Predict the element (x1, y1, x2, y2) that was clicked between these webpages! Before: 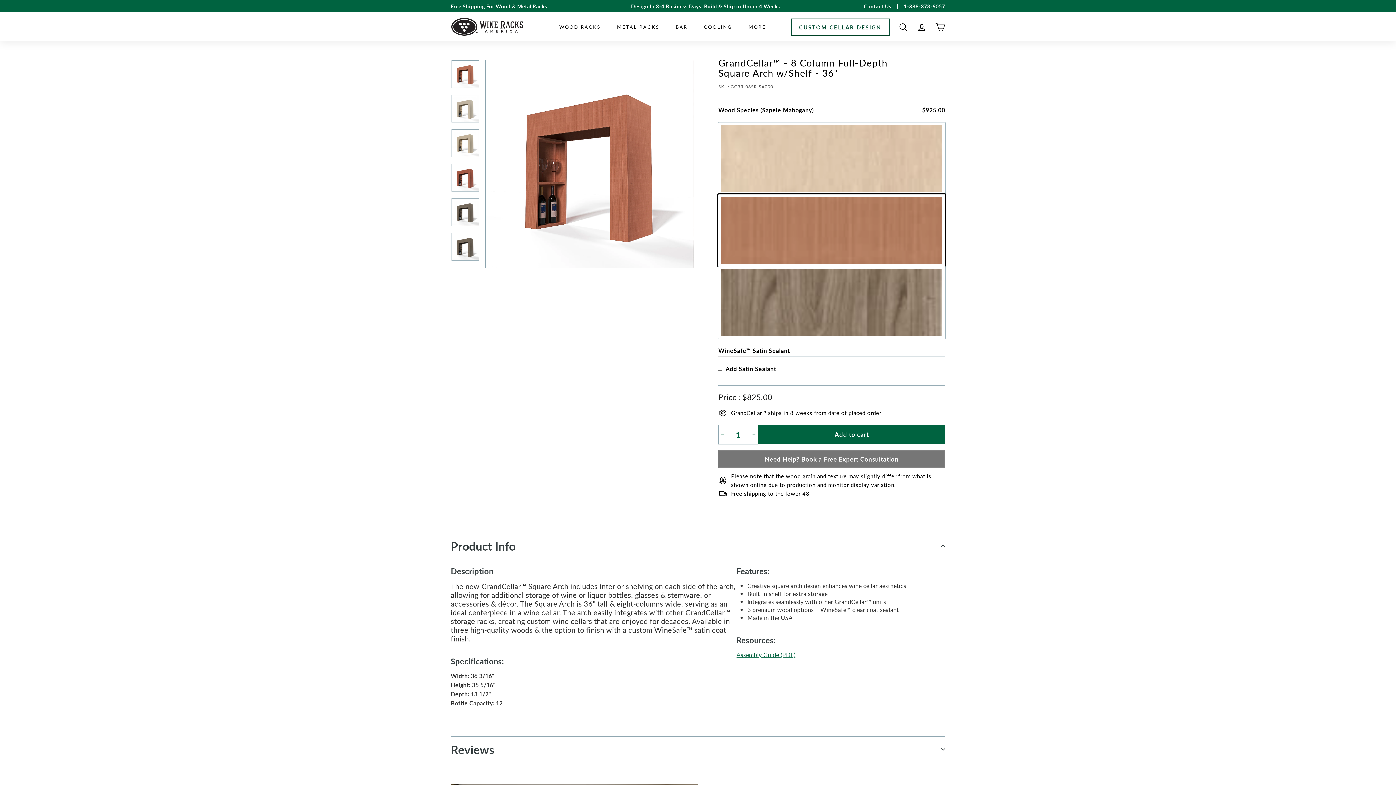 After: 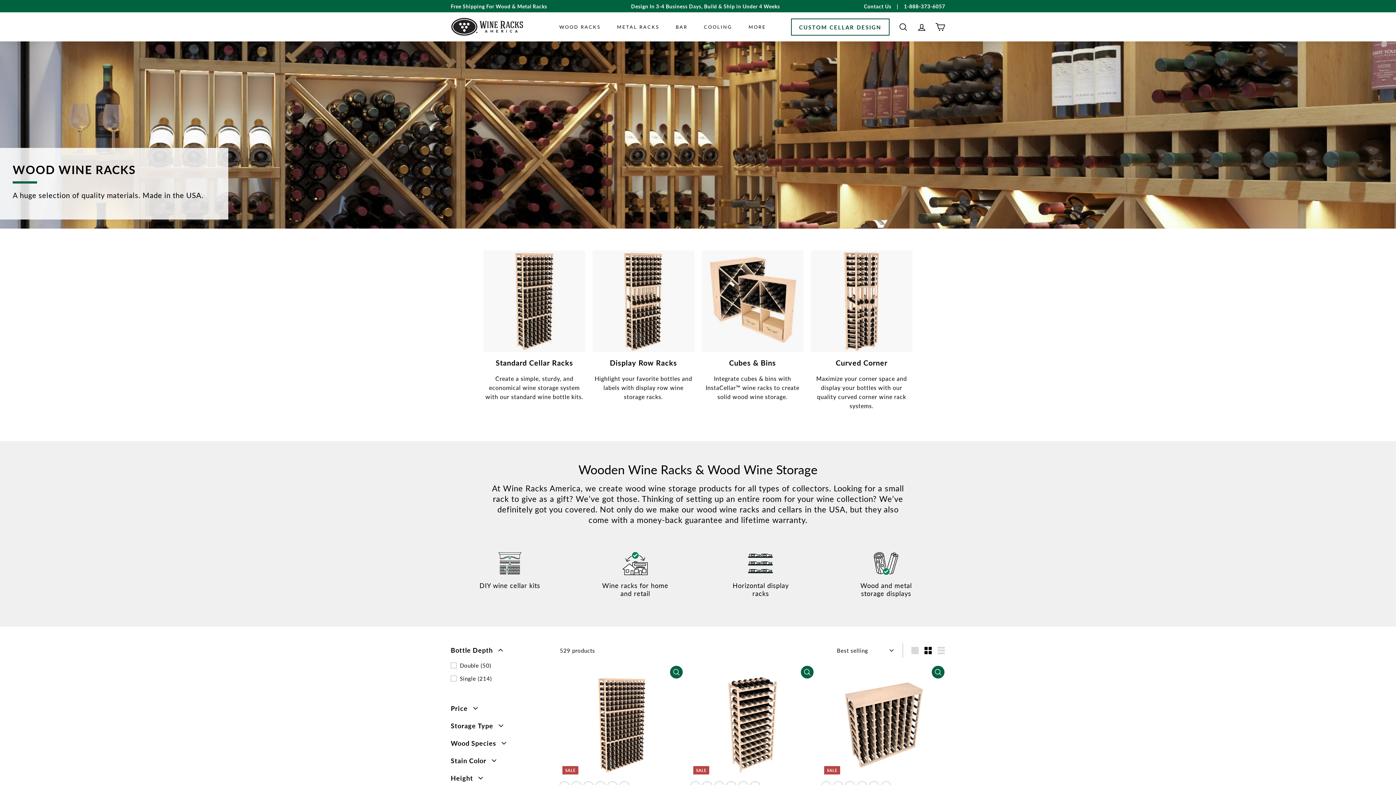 Action: bbox: (552, 17, 608, 36) label: WOOD RACKS